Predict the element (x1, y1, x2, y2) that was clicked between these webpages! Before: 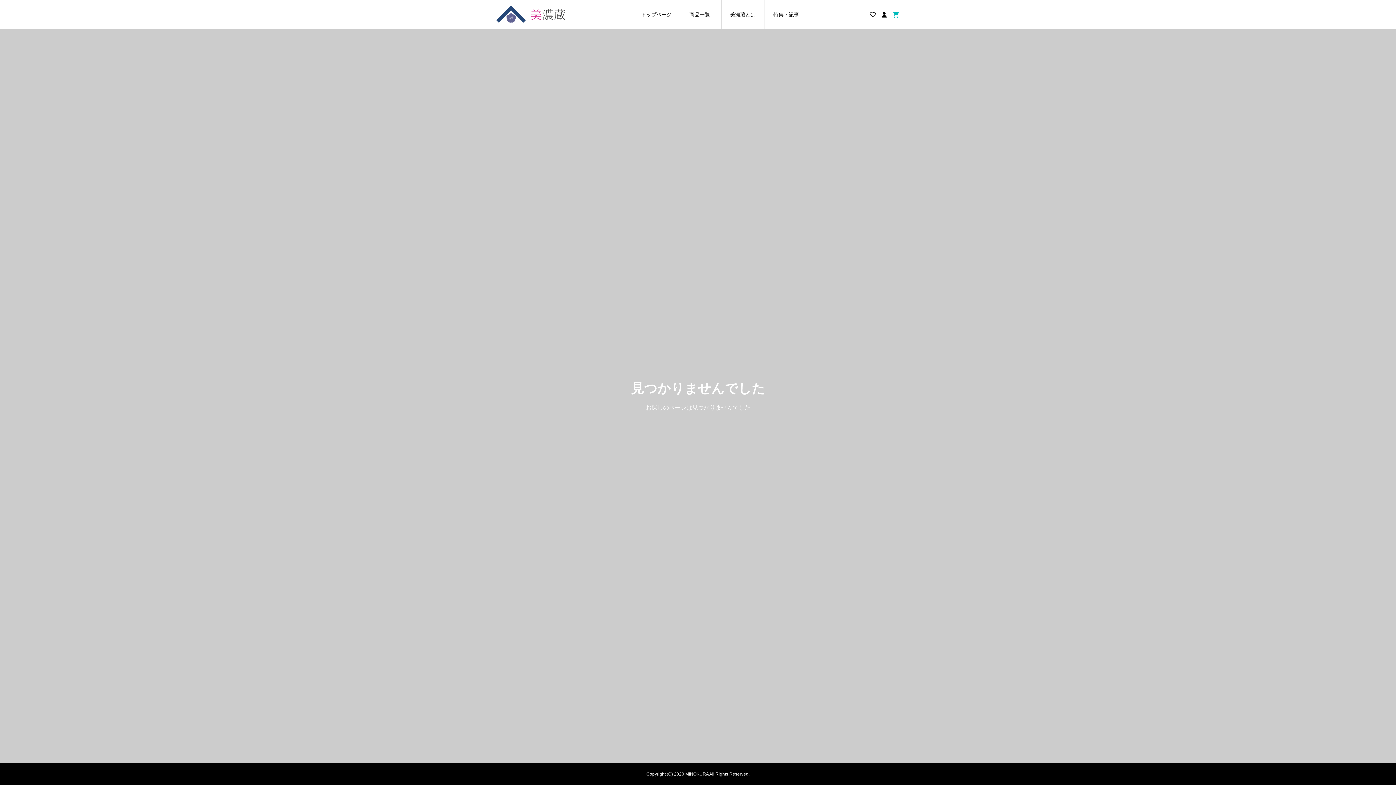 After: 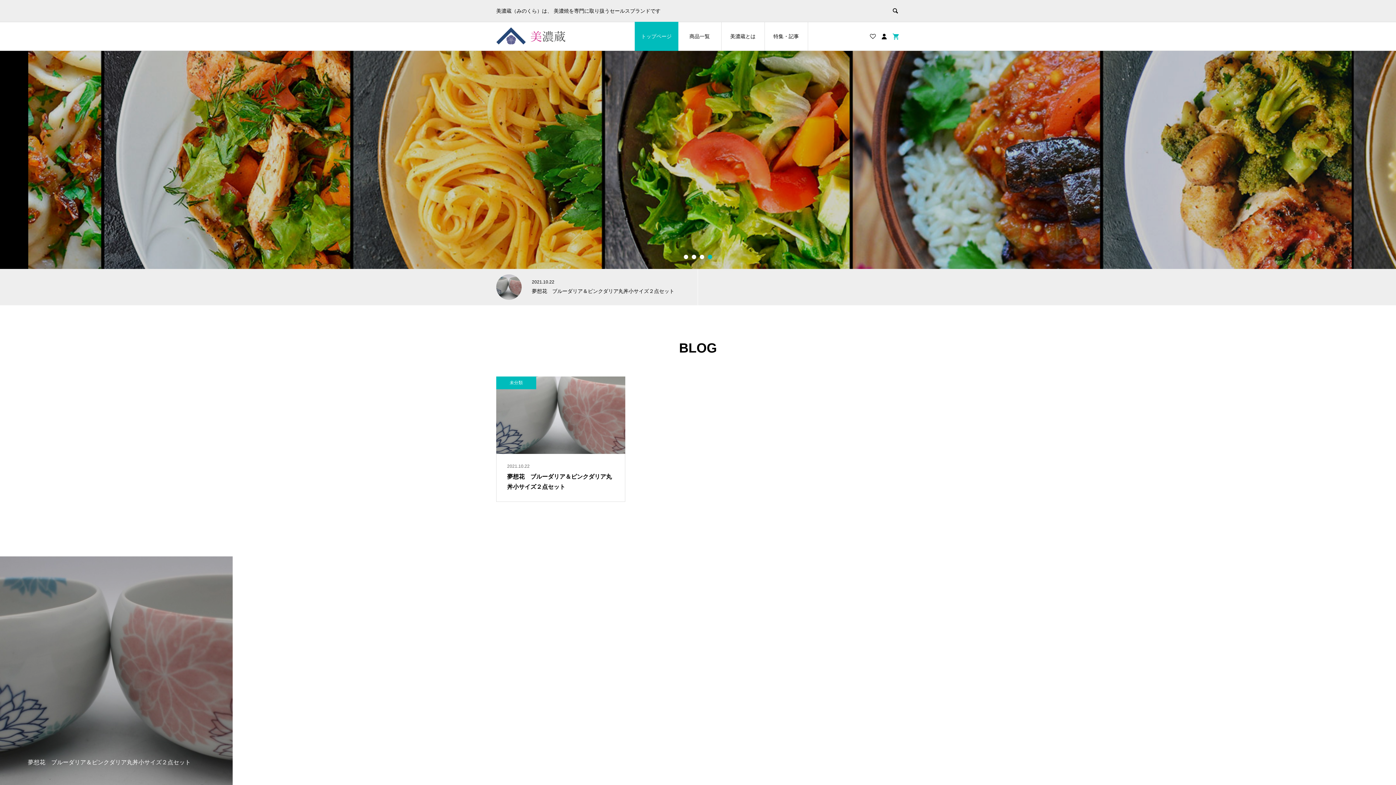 Action: label: トップページ bbox: (634, 0, 678, 29)